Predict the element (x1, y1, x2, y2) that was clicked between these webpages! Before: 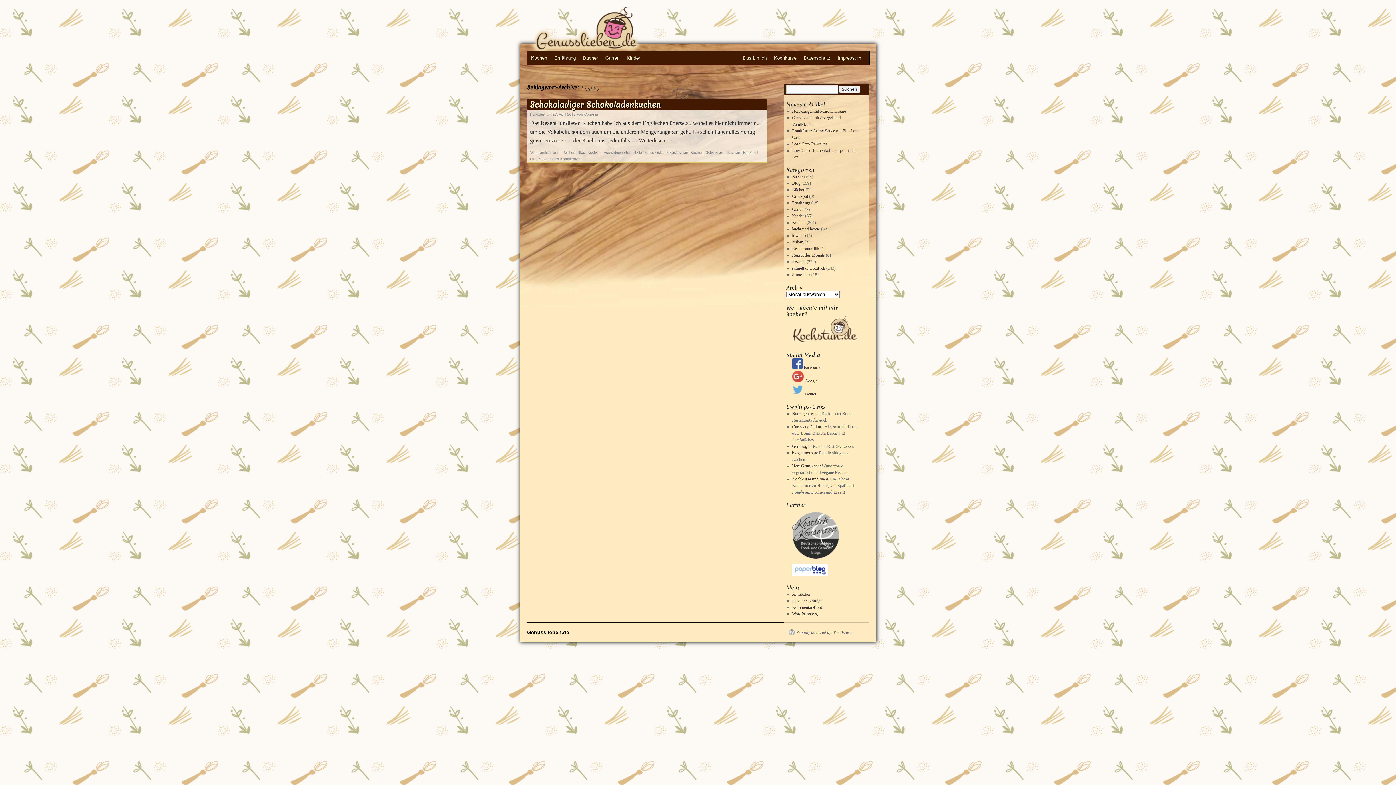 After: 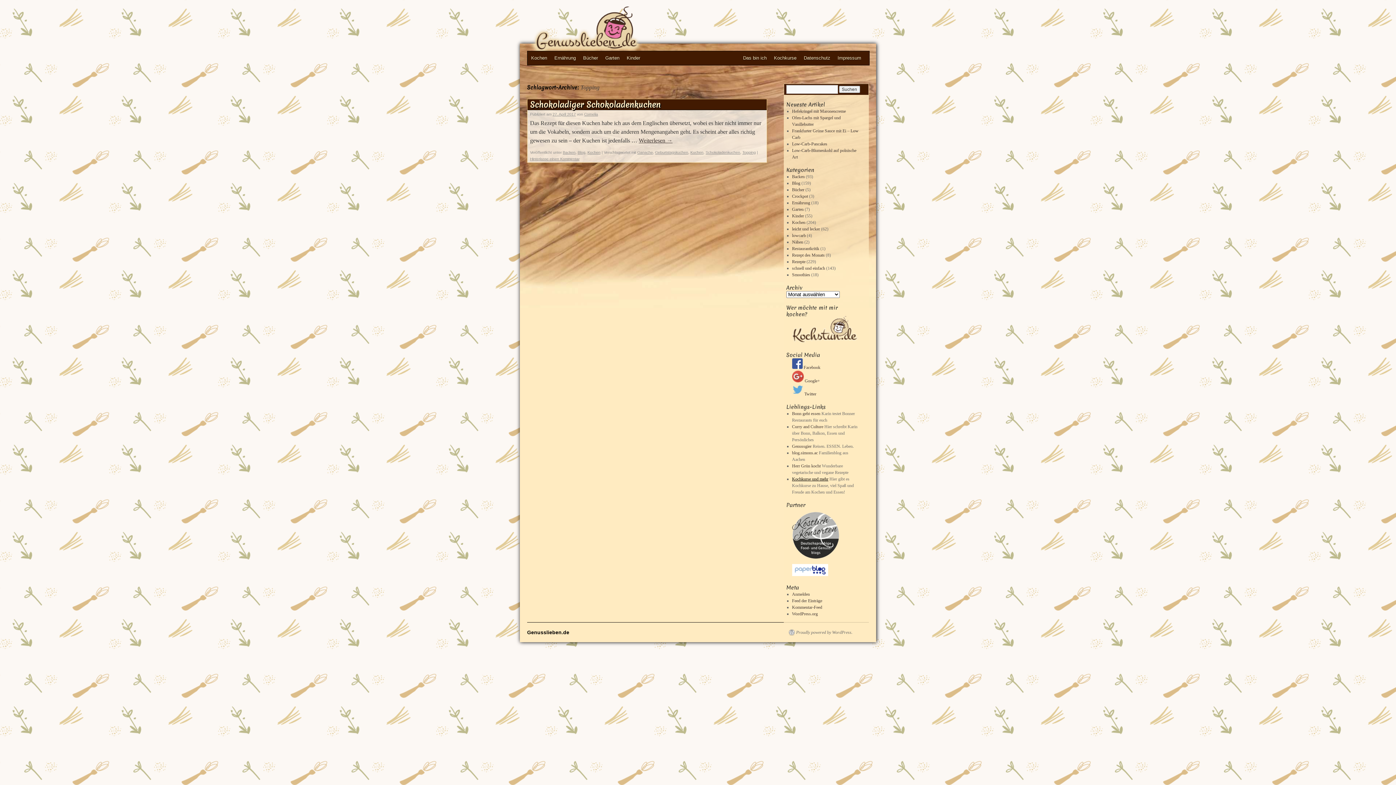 Action: label: Kochkurse und mehr bbox: (792, 476, 828, 481)